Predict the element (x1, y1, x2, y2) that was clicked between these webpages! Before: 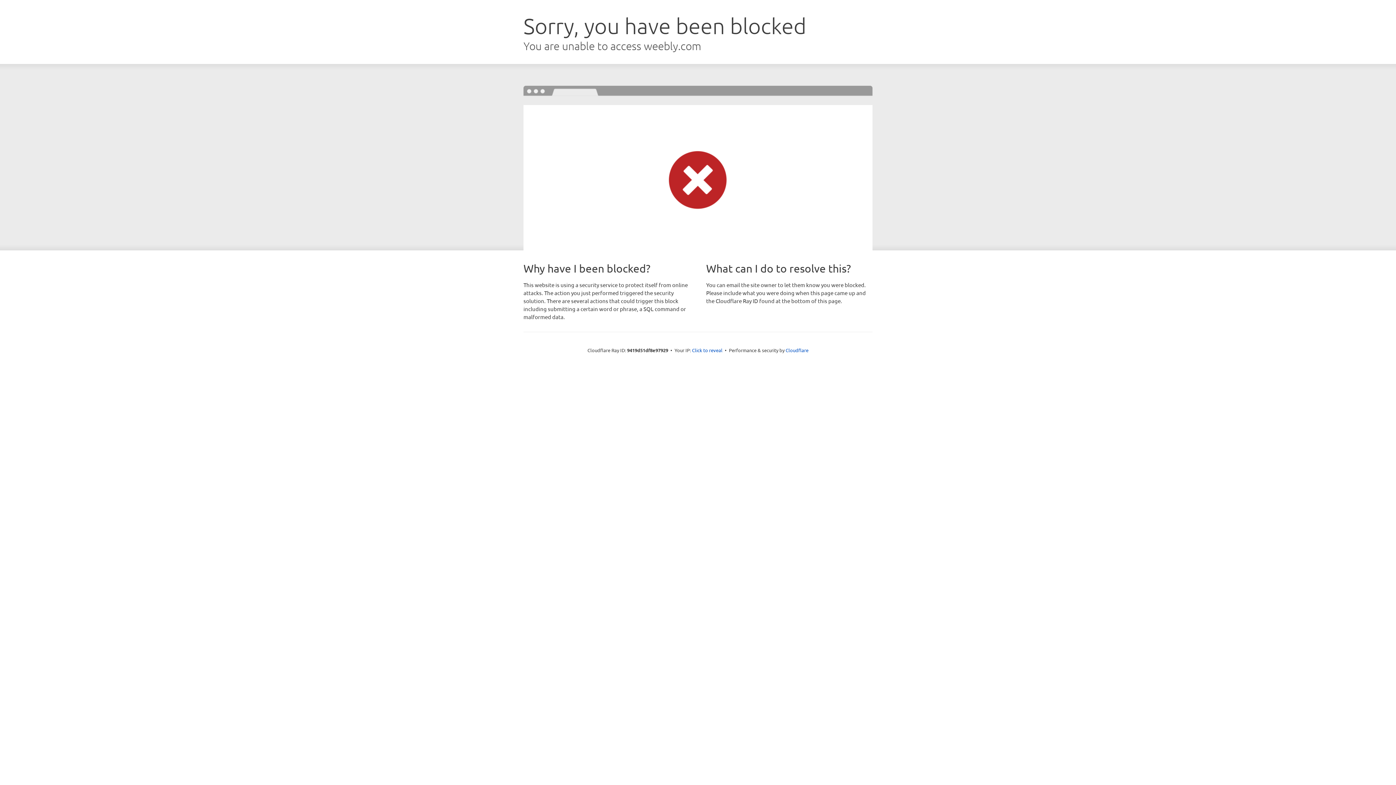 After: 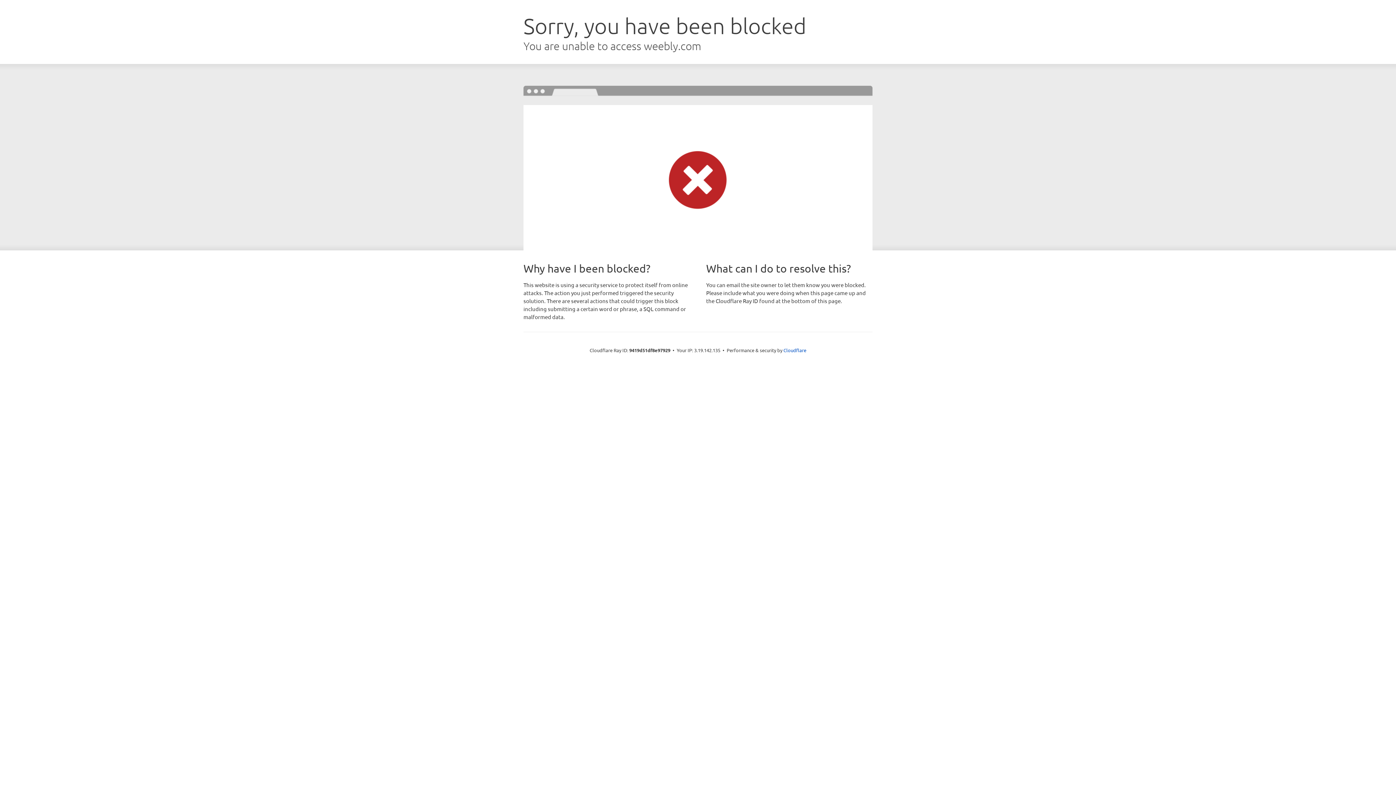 Action: label: Click to reveal bbox: (692, 346, 722, 353)